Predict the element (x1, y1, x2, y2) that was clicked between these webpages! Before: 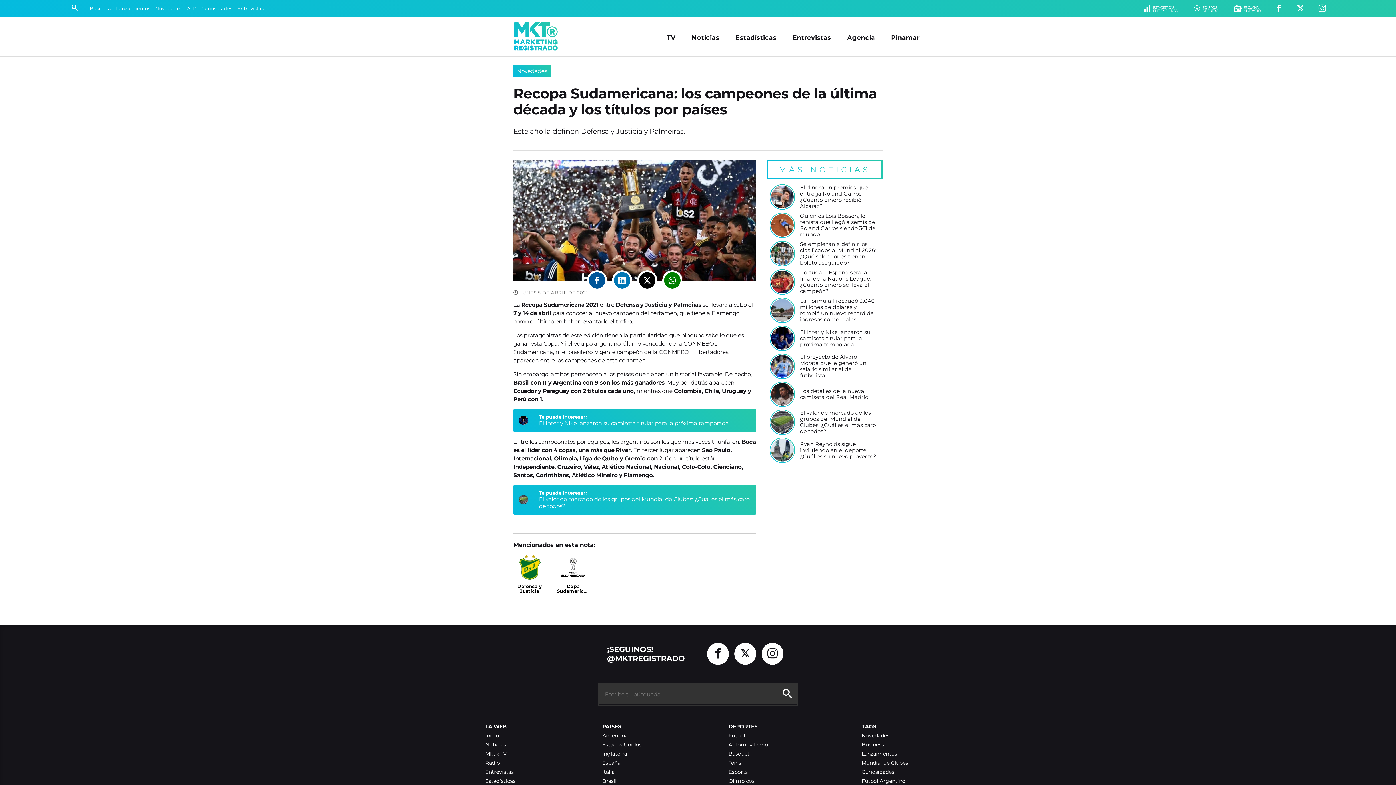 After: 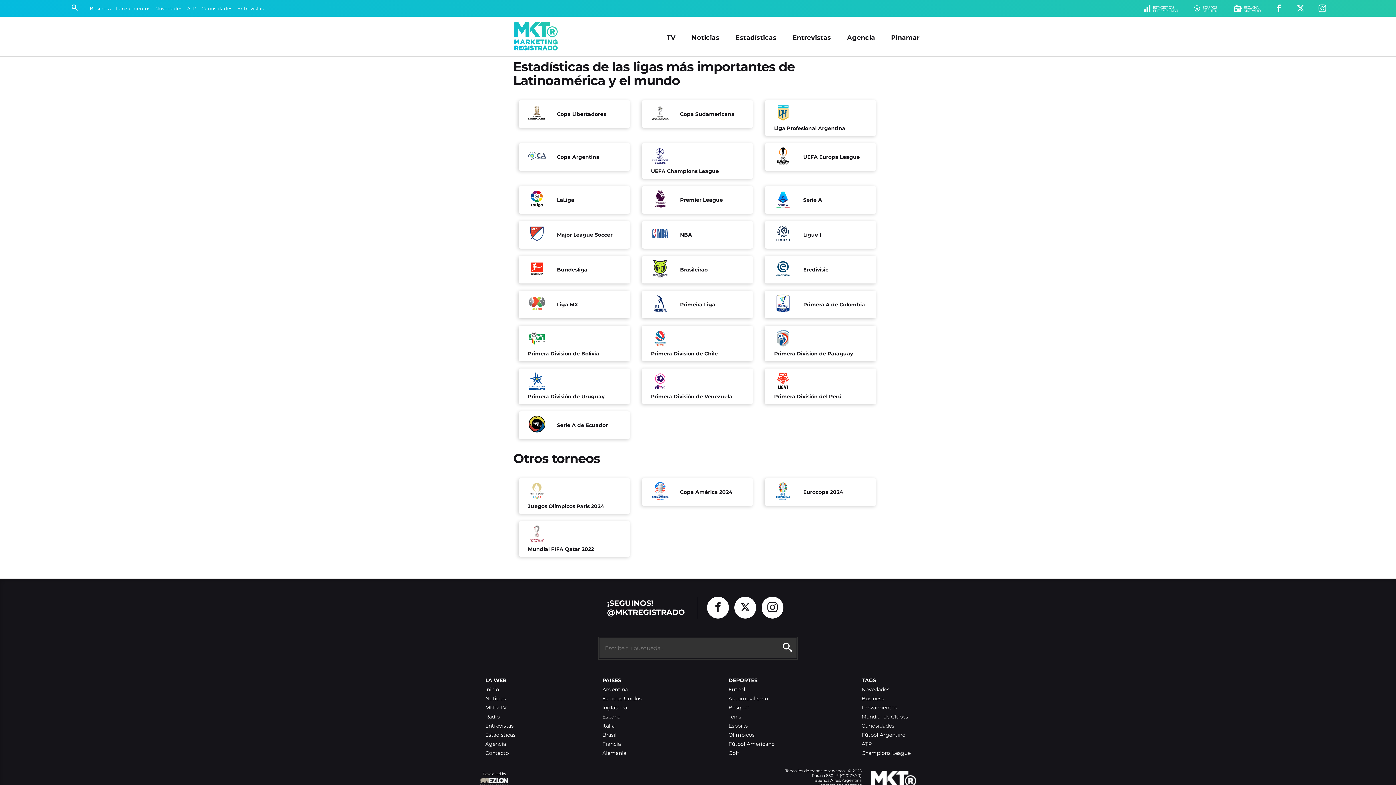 Action: bbox: (735, 32, 776, 42) label: Estadísticas